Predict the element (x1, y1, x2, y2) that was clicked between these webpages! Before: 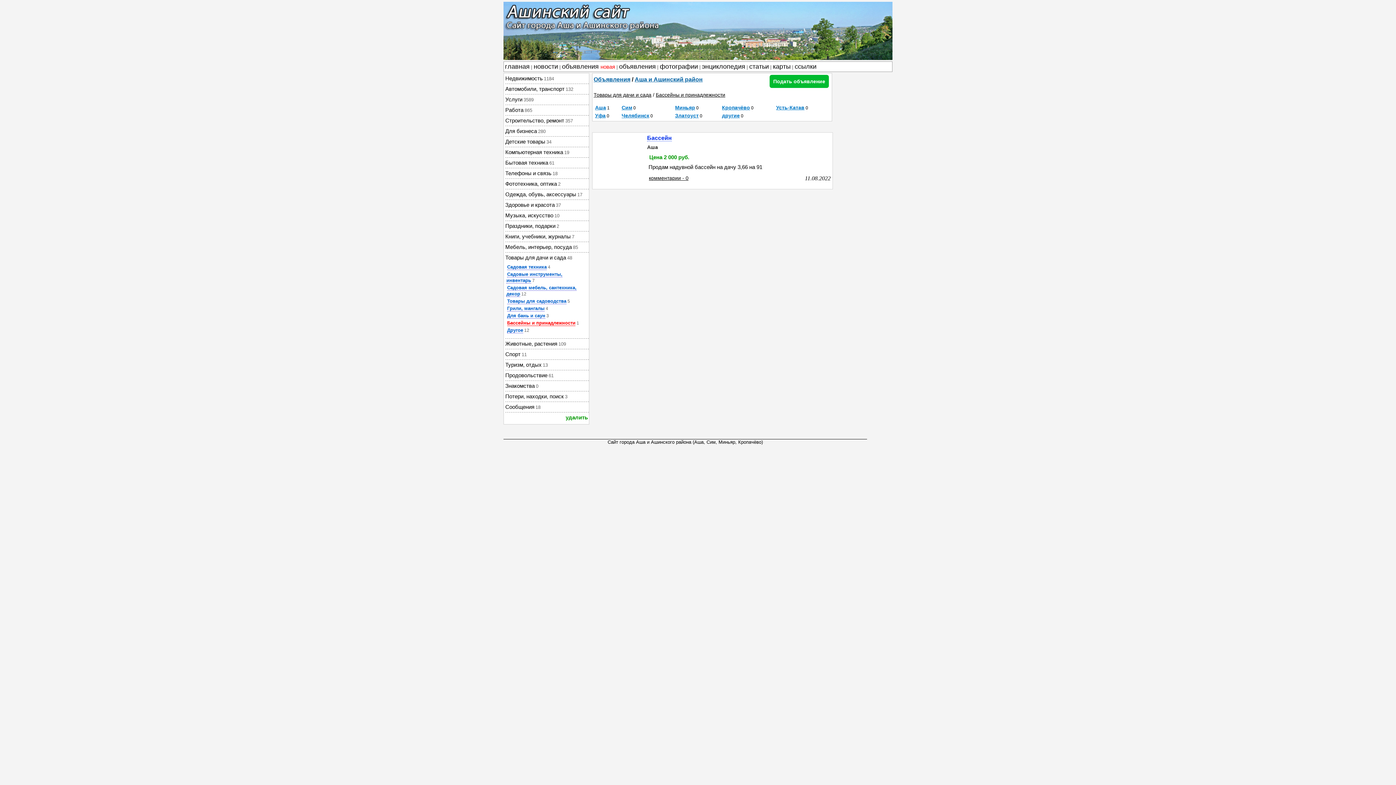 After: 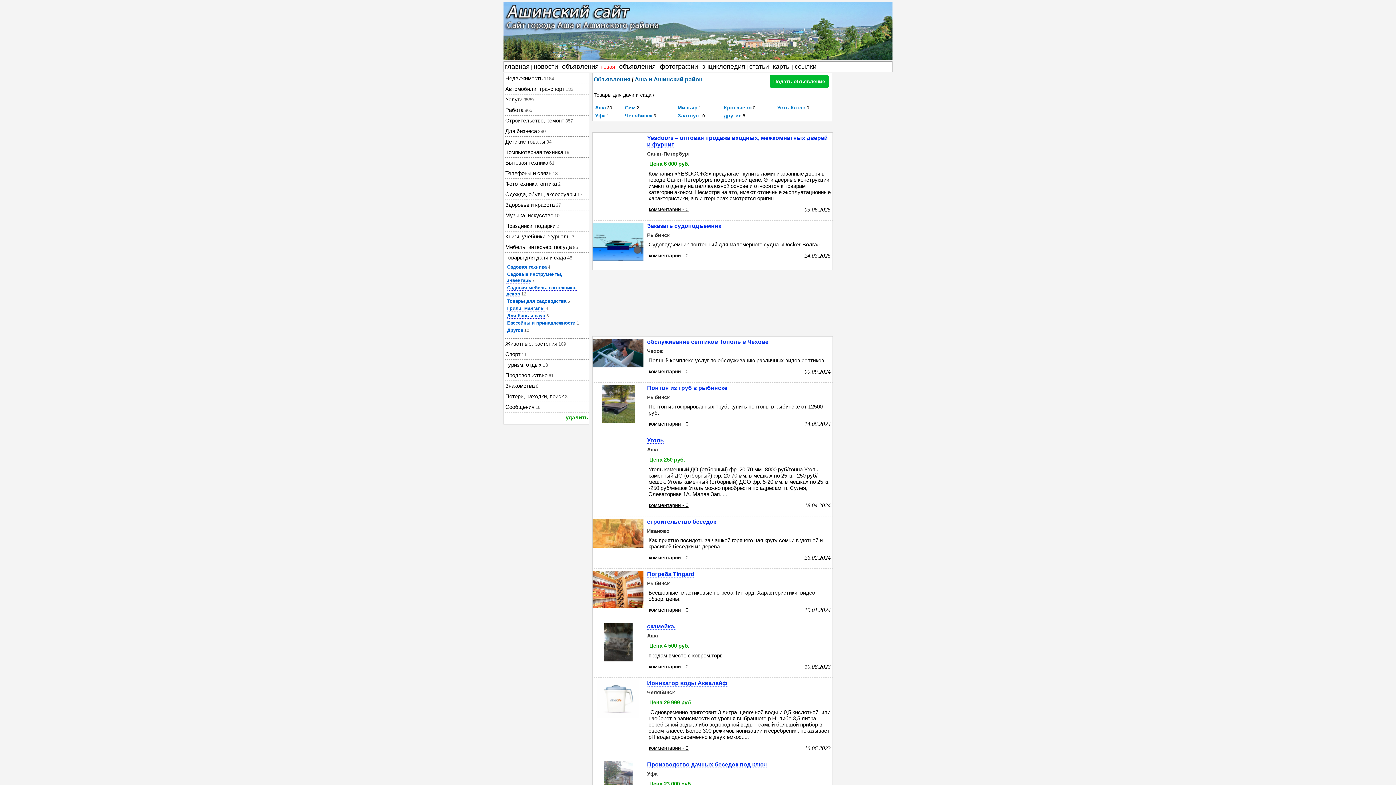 Action: bbox: (593, 92, 651, 97) label: Товары для дачи и сада